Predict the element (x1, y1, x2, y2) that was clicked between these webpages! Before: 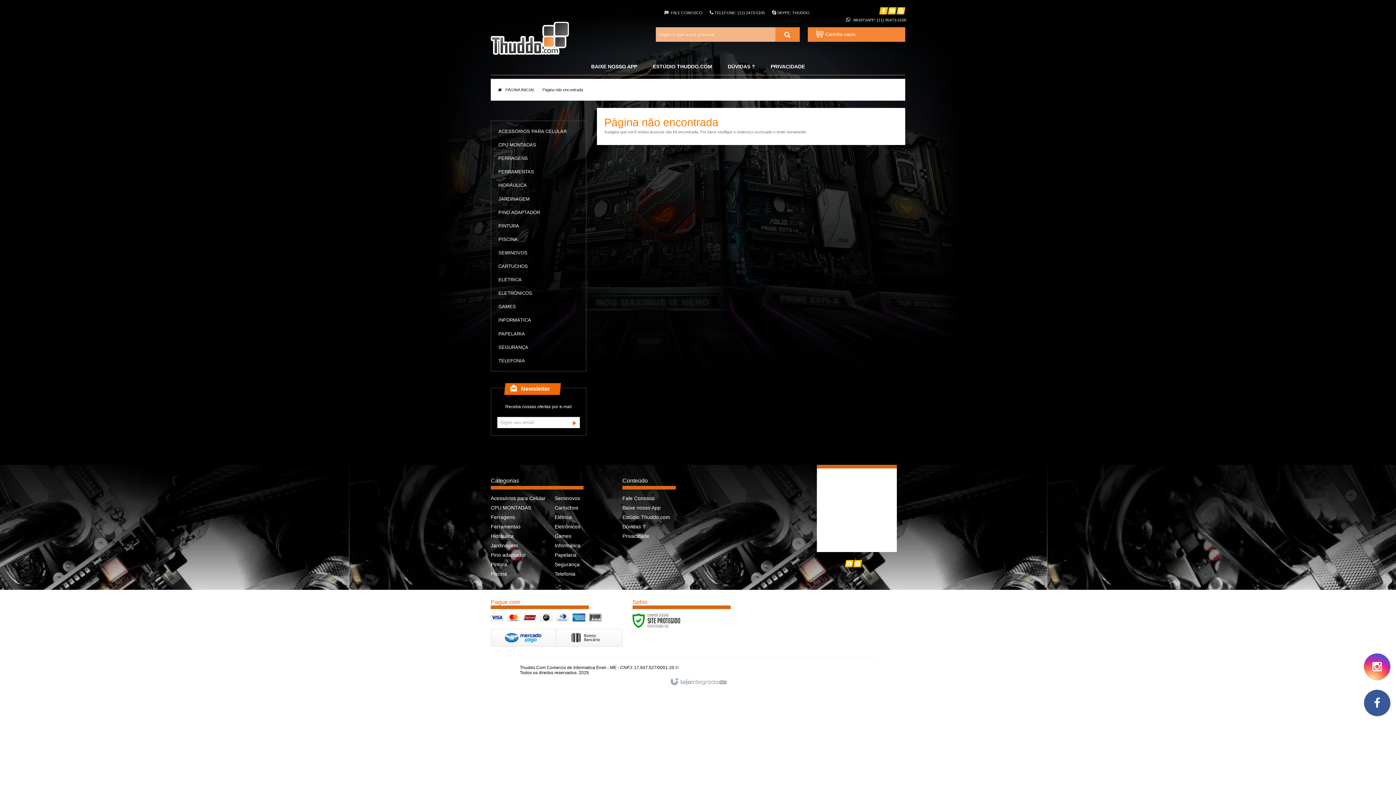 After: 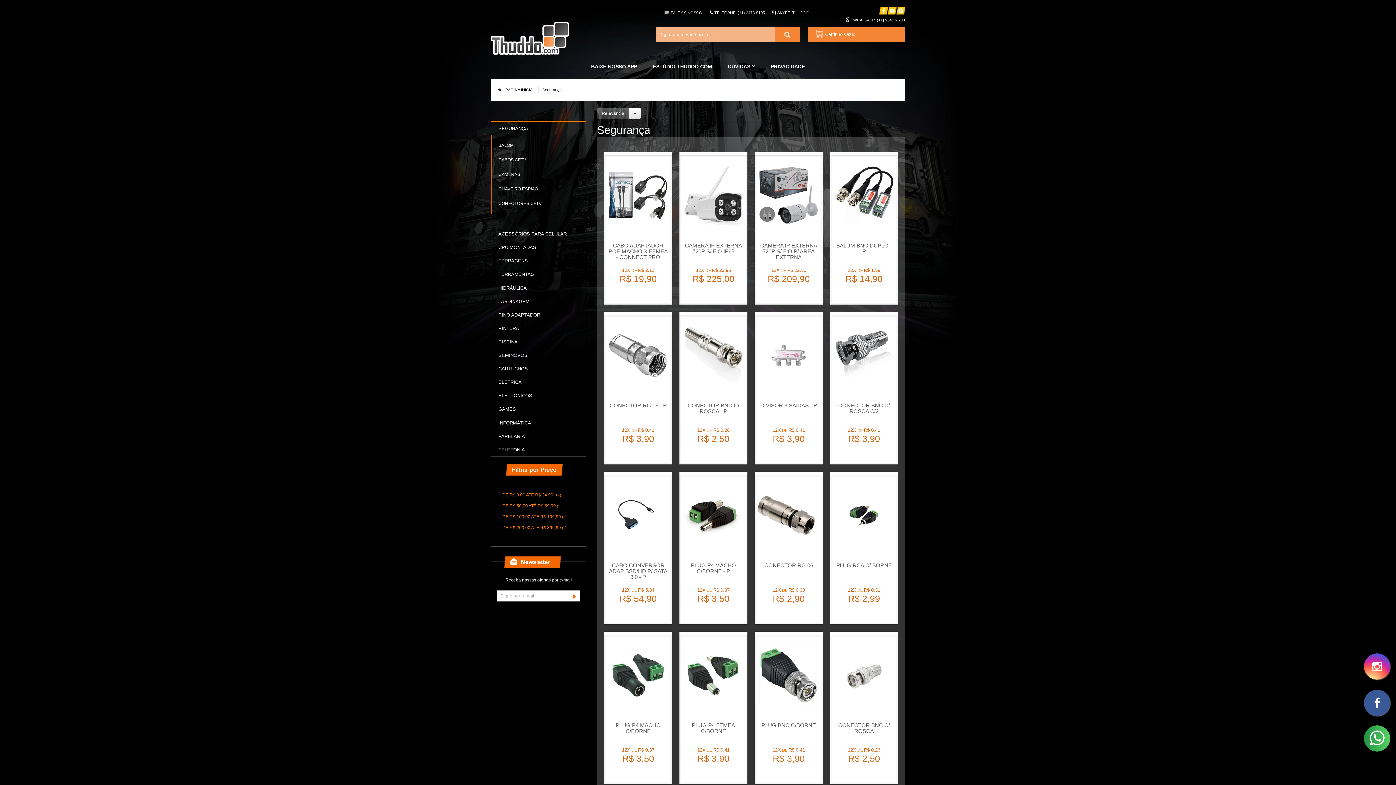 Action: label: SEGURANÇA bbox: (491, 340, 586, 354)